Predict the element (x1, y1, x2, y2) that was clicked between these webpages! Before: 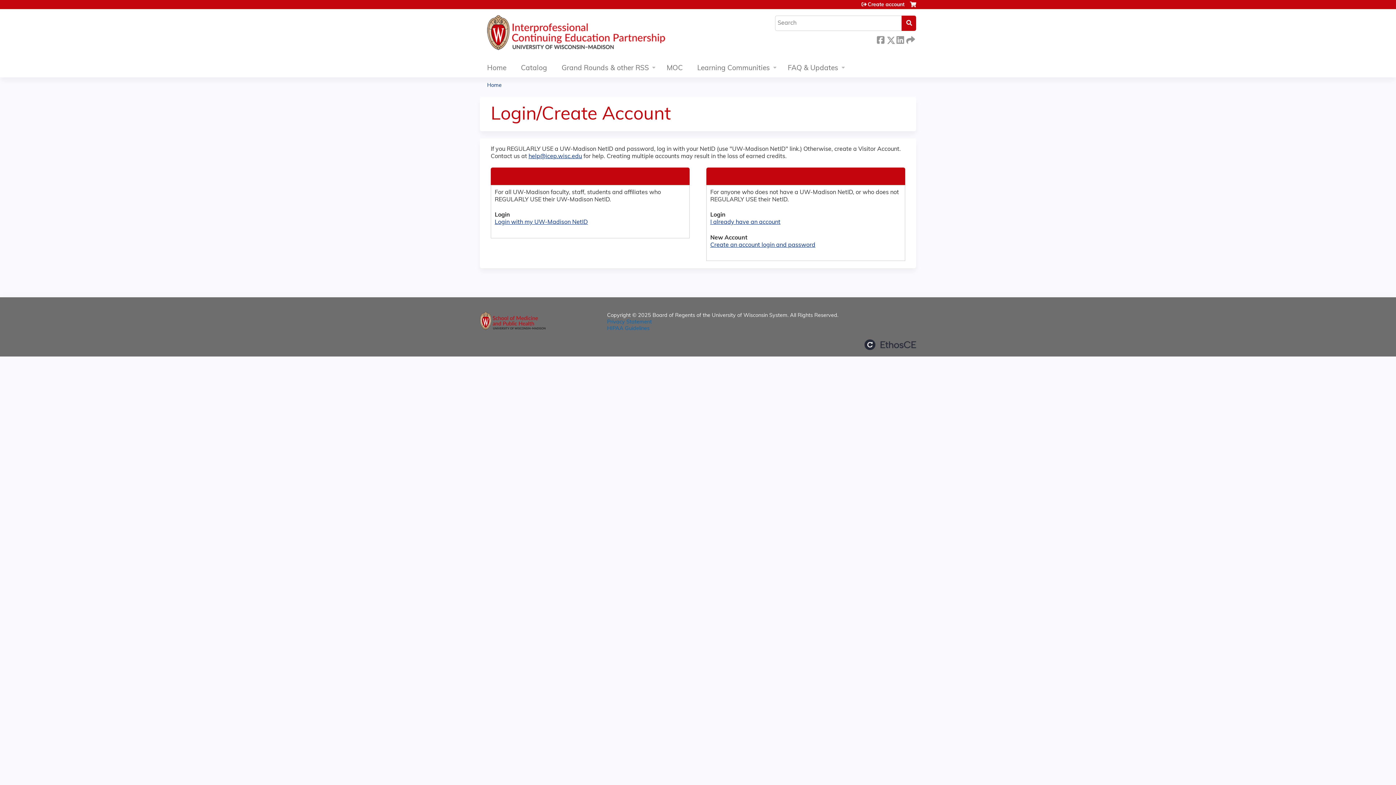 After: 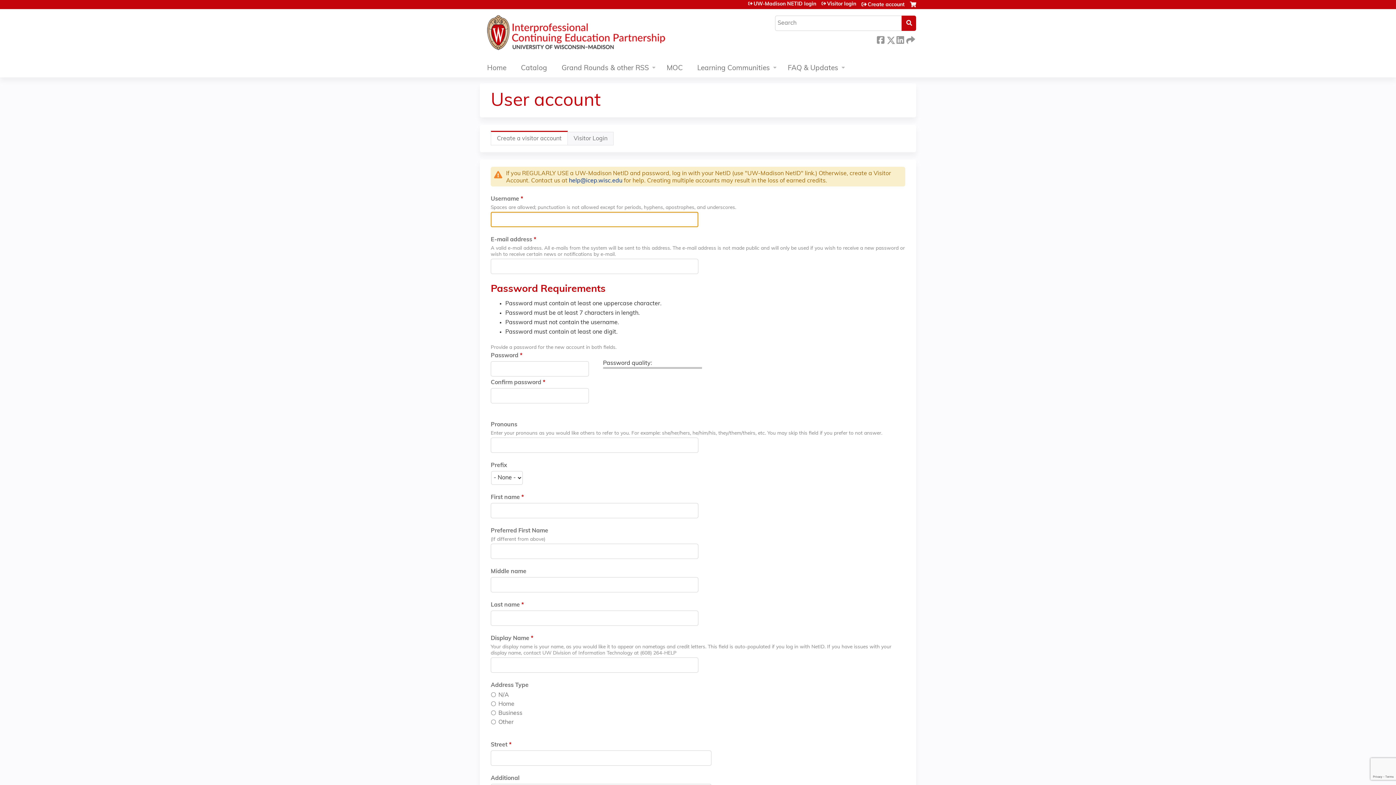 Action: label: Create an account login and password bbox: (710, 242, 815, 248)